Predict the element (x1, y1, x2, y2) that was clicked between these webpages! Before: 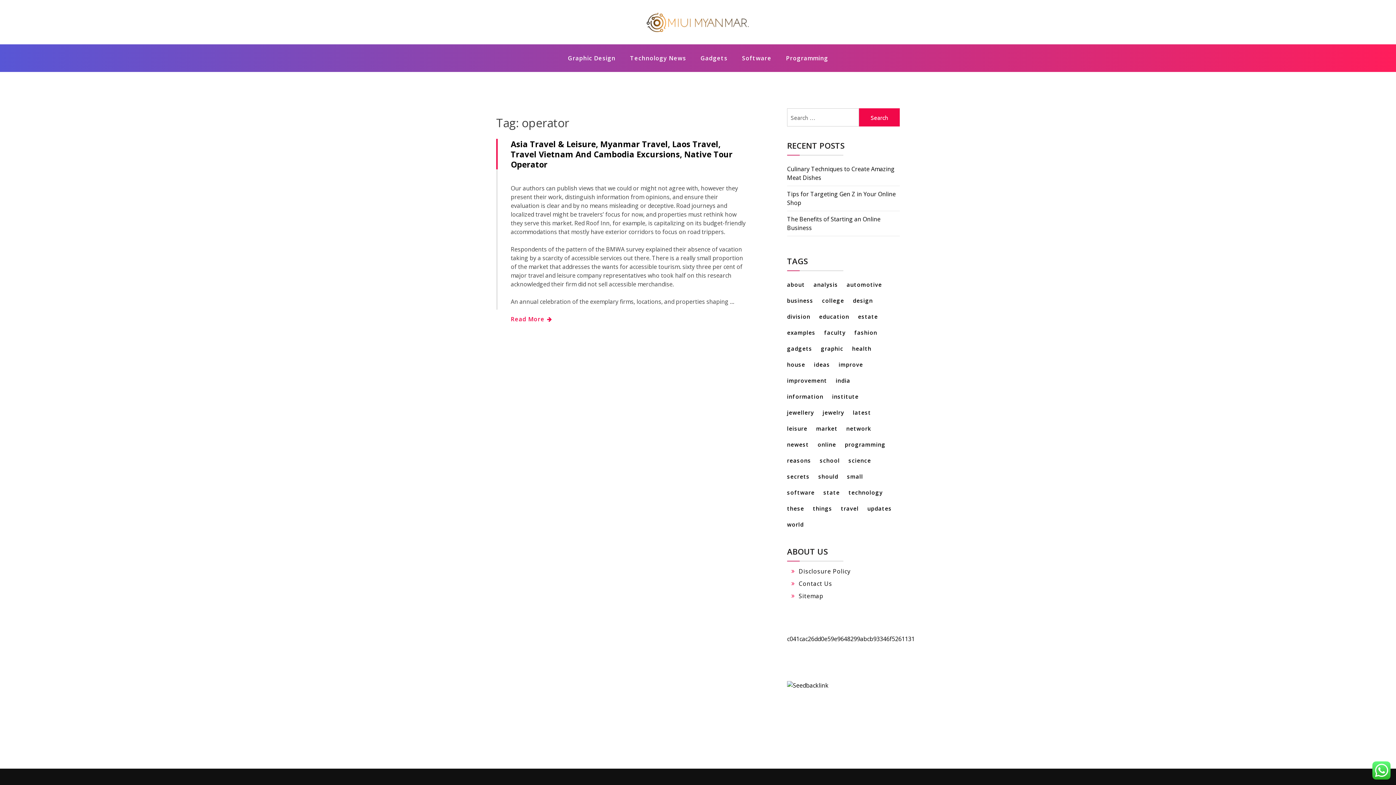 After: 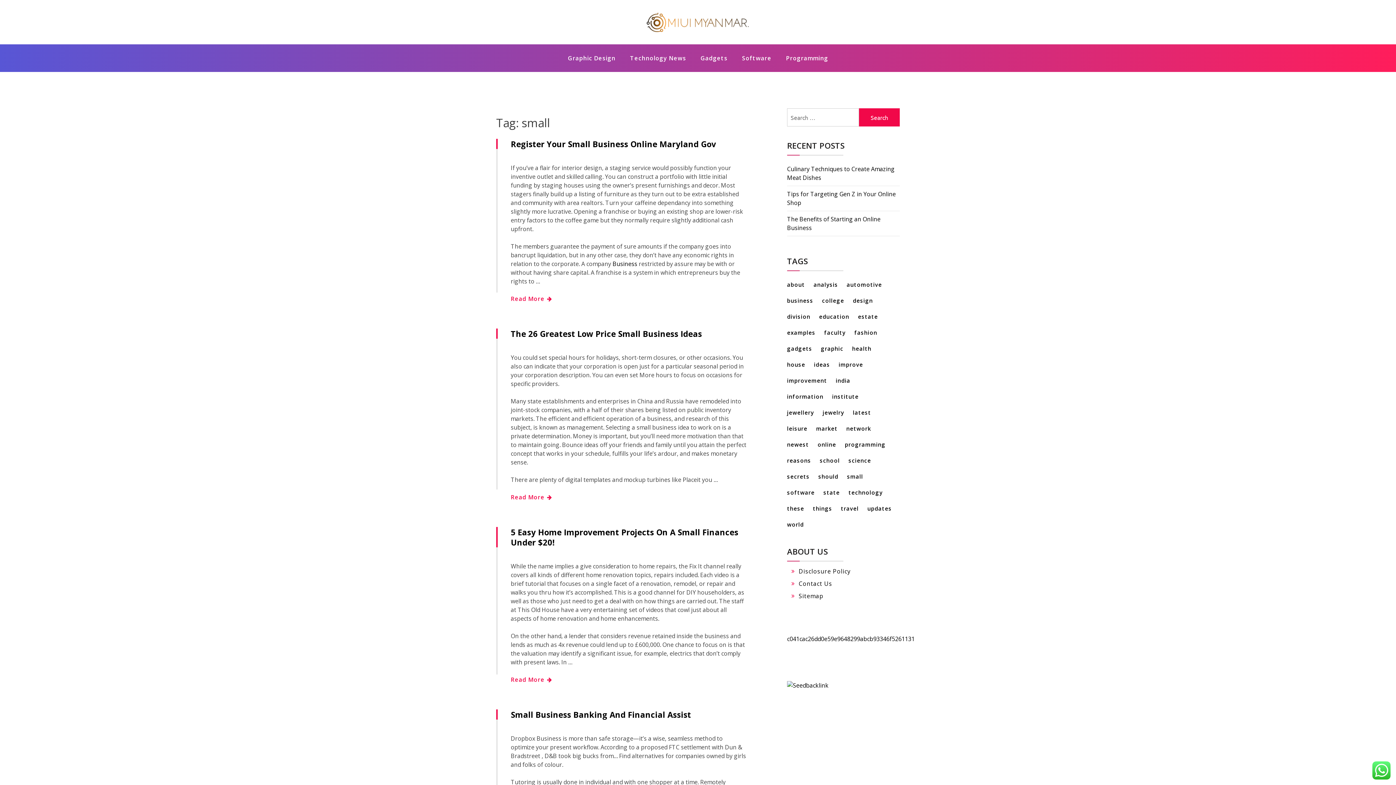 Action: bbox: (847, 469, 870, 484) label: small (16 items)